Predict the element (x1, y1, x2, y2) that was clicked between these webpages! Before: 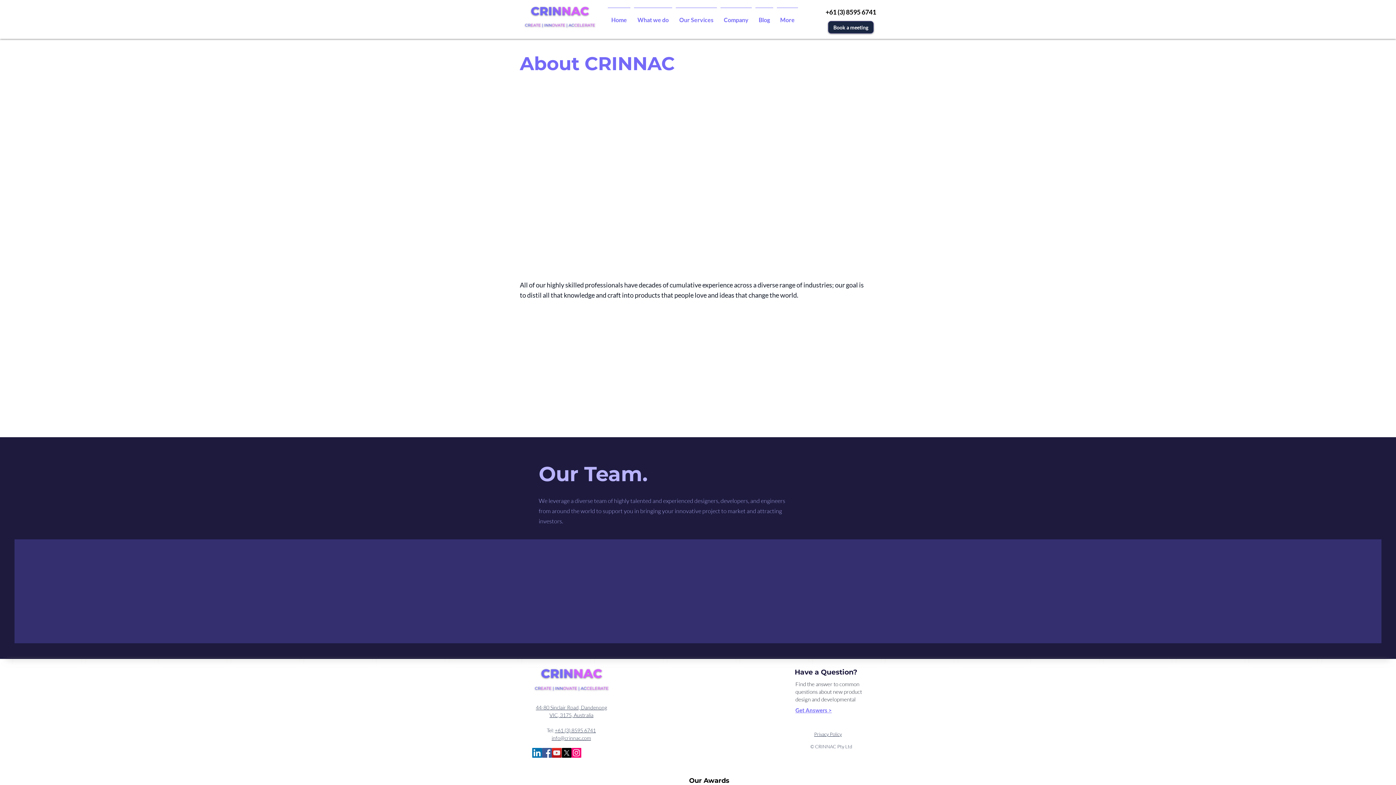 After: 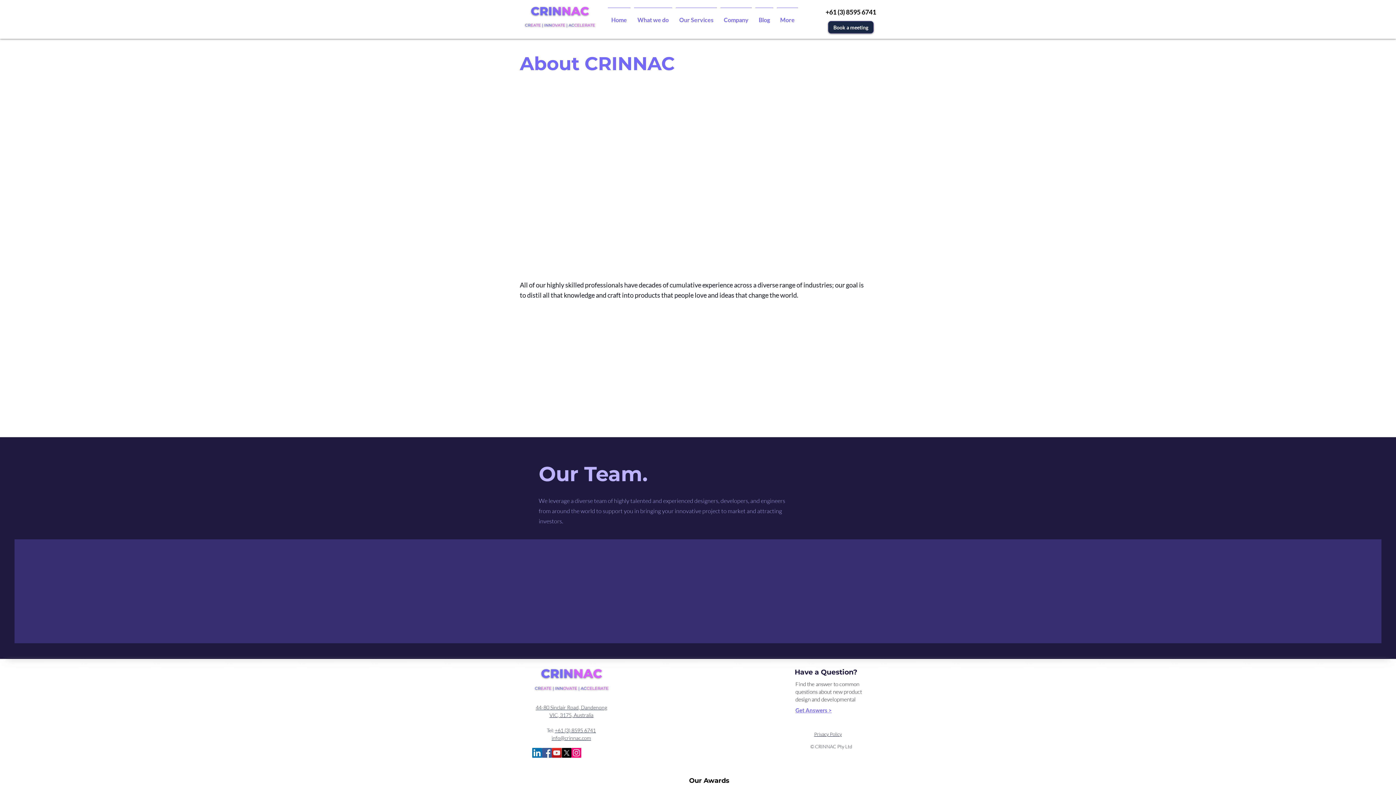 Action: label: YouTube bbox: (552, 748, 561, 758)